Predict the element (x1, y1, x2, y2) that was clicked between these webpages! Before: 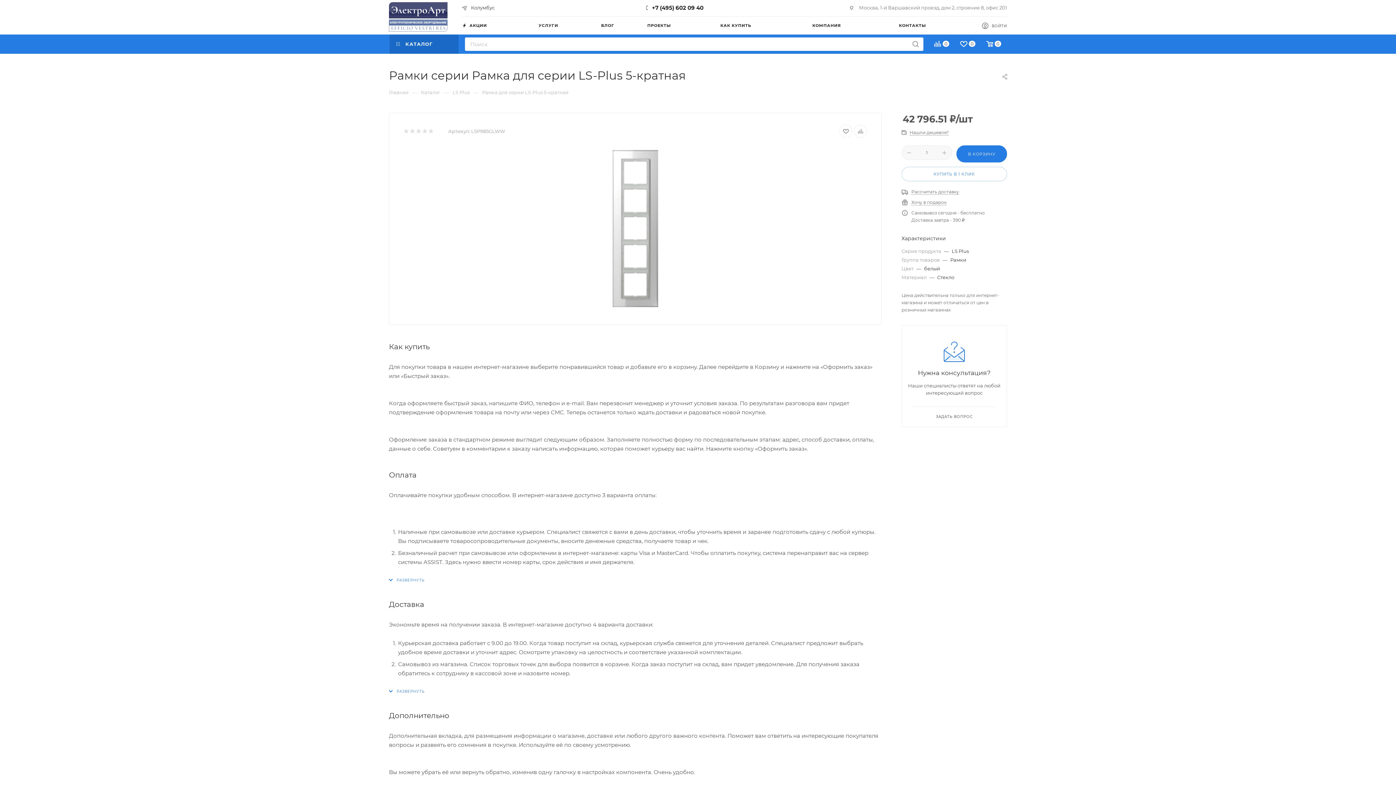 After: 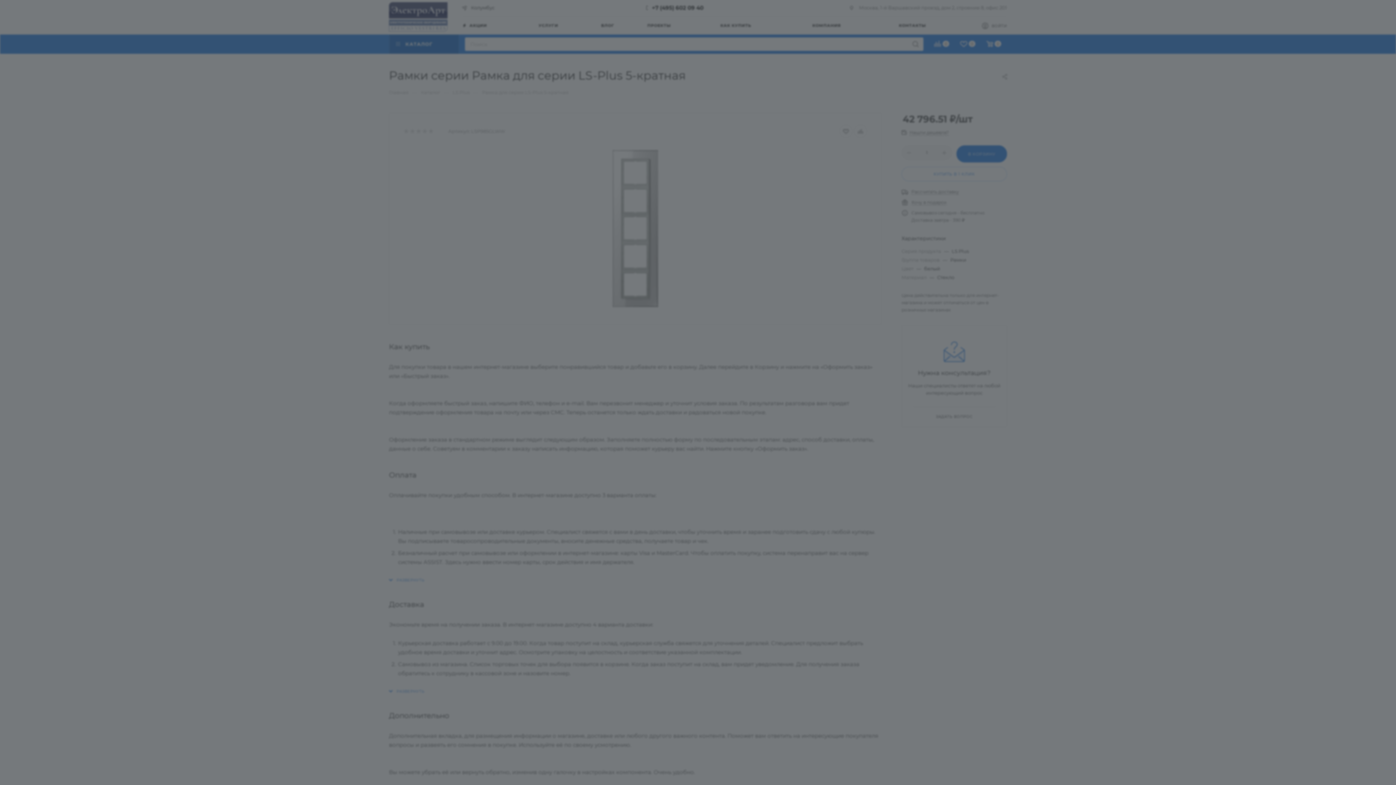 Action: bbox: (982, 22, 1007, 31) label: ВОЙТИ